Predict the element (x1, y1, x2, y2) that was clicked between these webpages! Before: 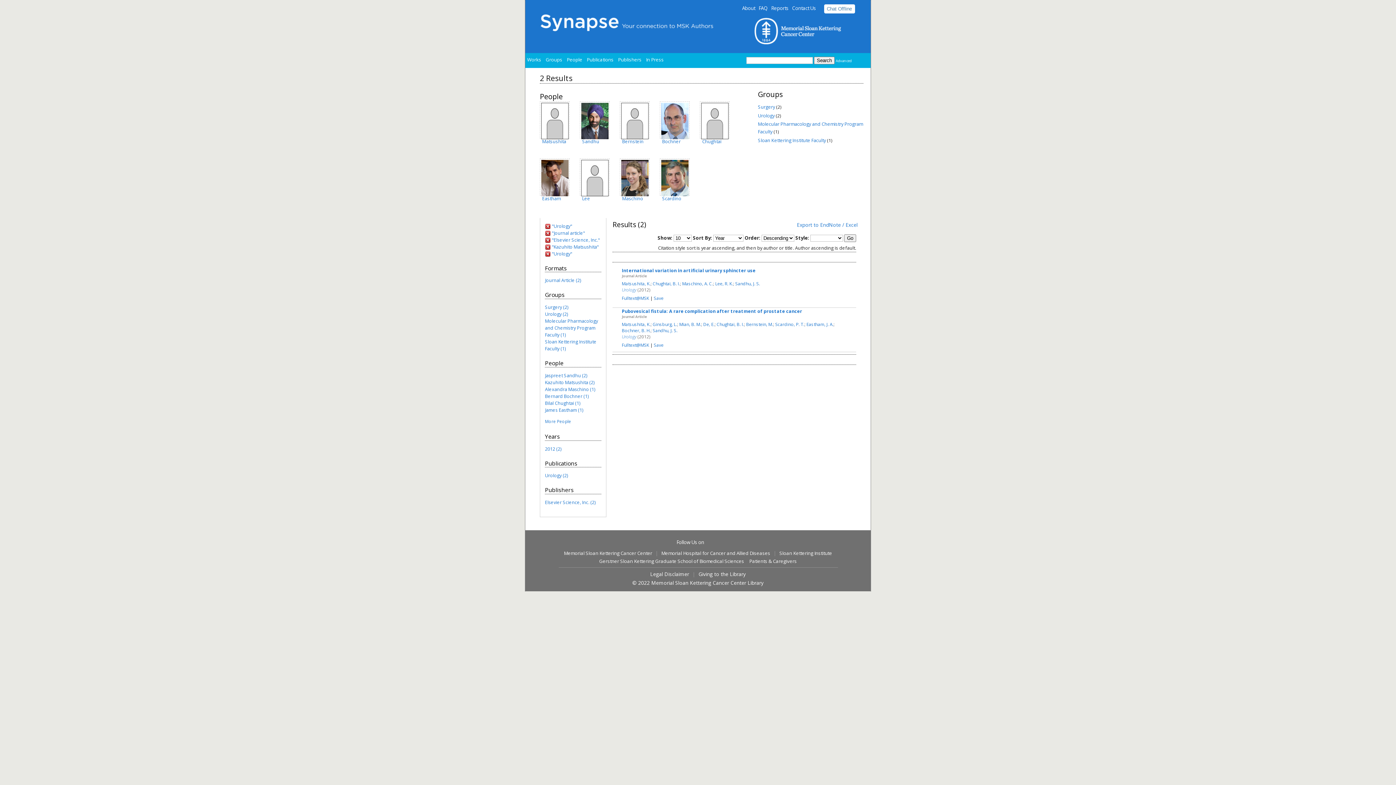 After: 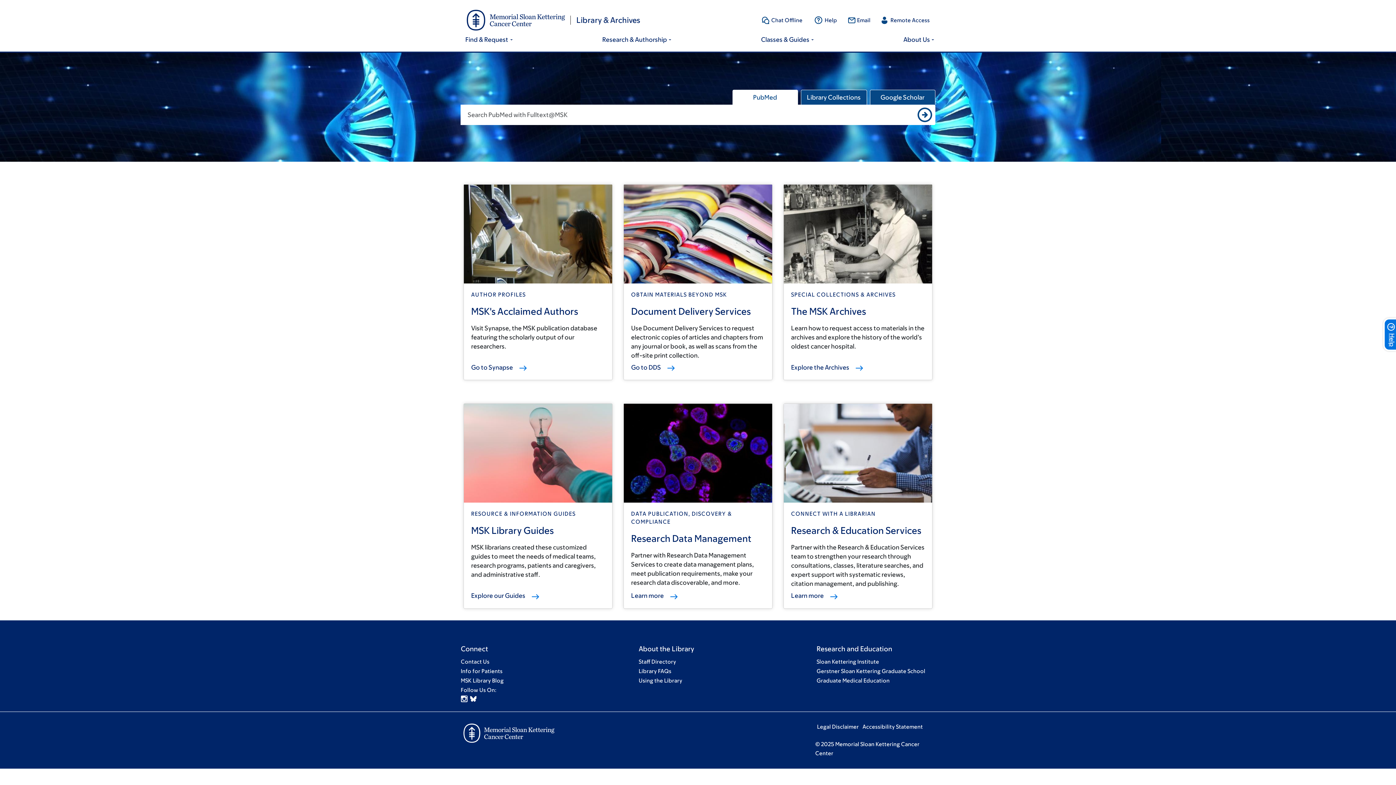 Action: bbox: (651, 579, 763, 586) label: Memorial Sloan Kettering Cancer Center Library